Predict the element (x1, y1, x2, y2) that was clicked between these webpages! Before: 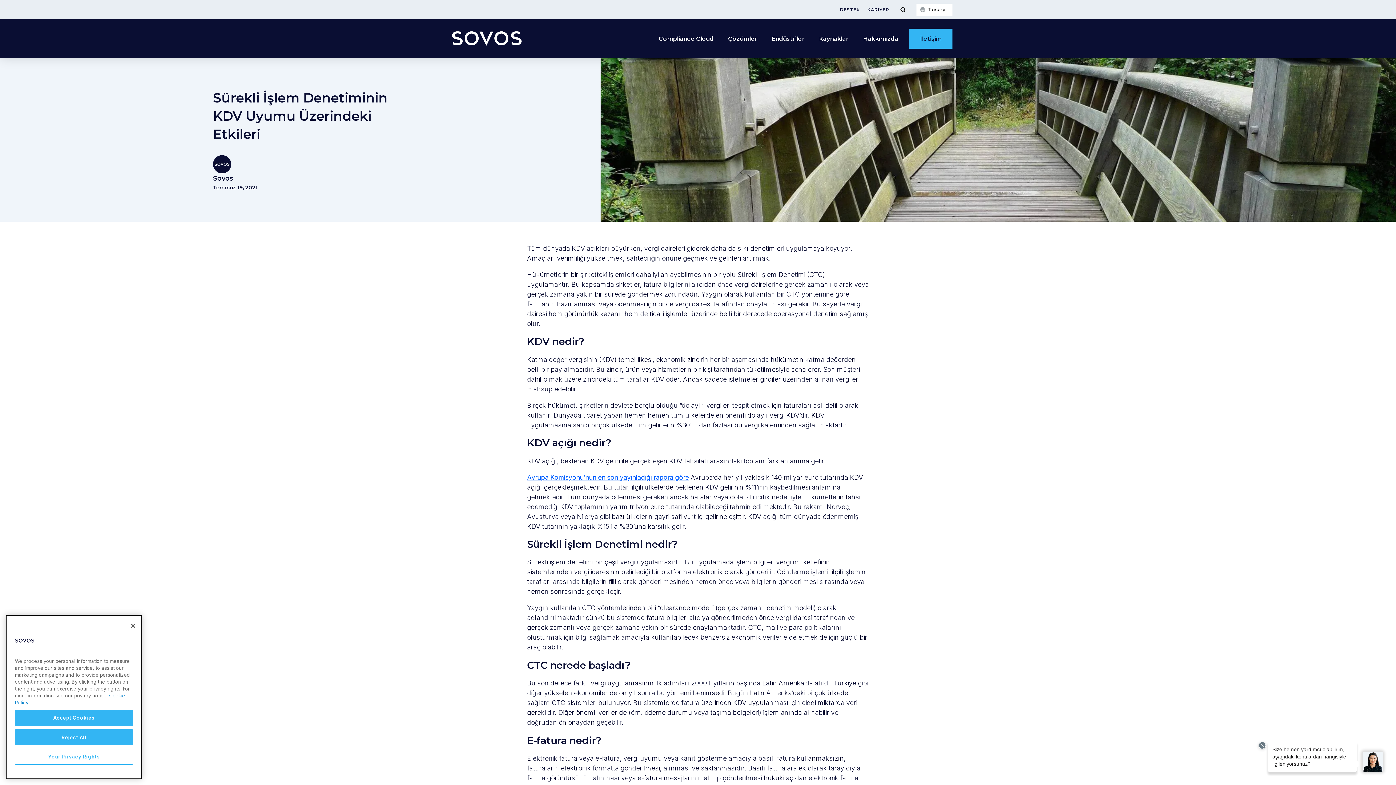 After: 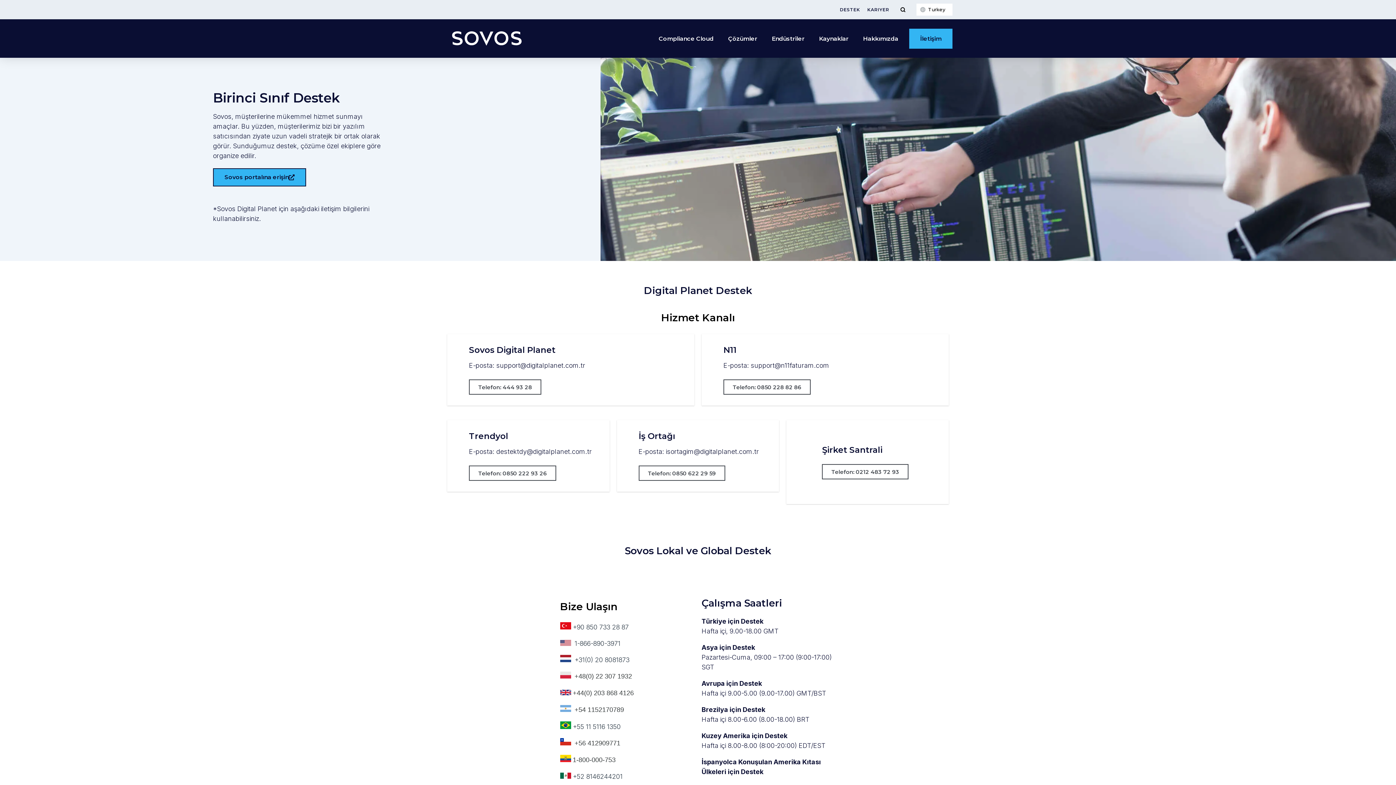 Action: label: DESTEK bbox: (836, 0, 863, 19)